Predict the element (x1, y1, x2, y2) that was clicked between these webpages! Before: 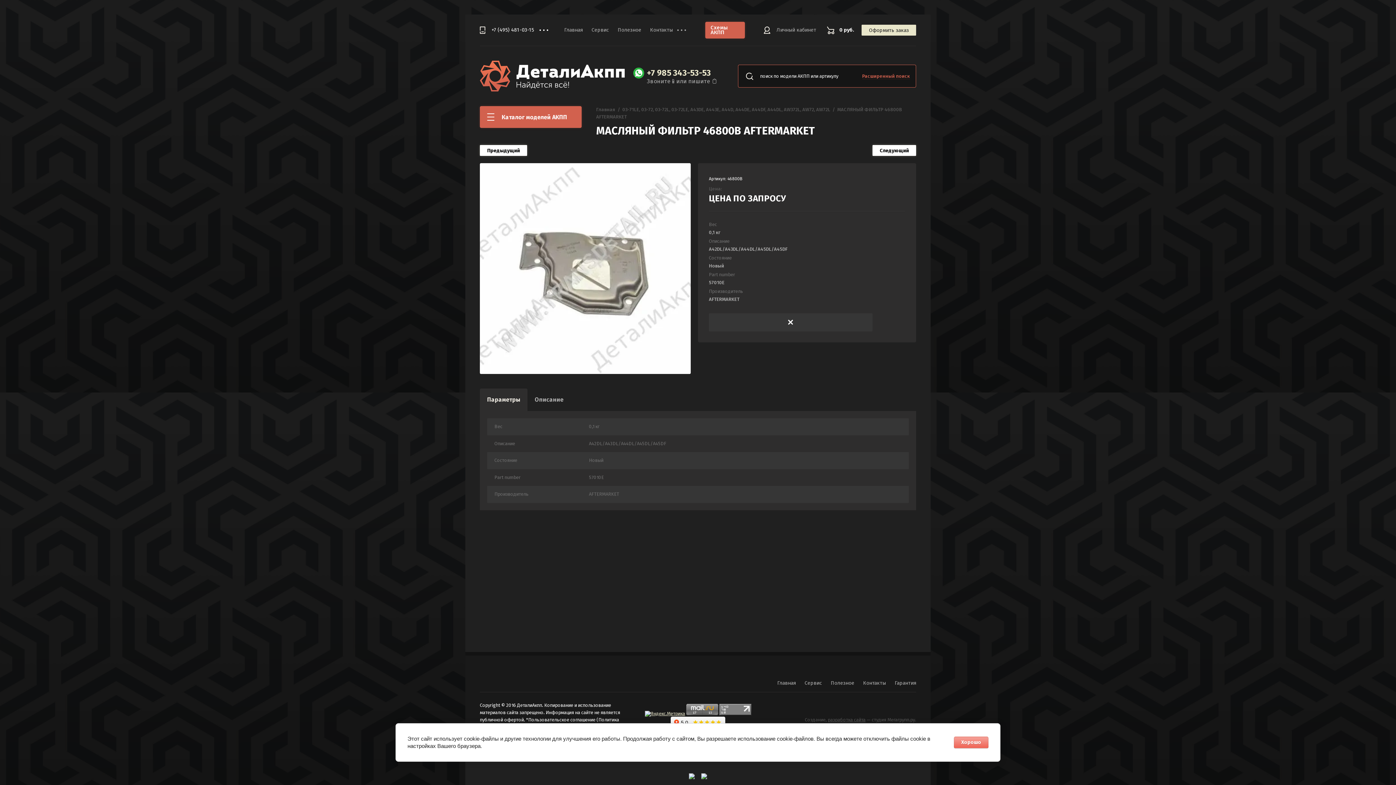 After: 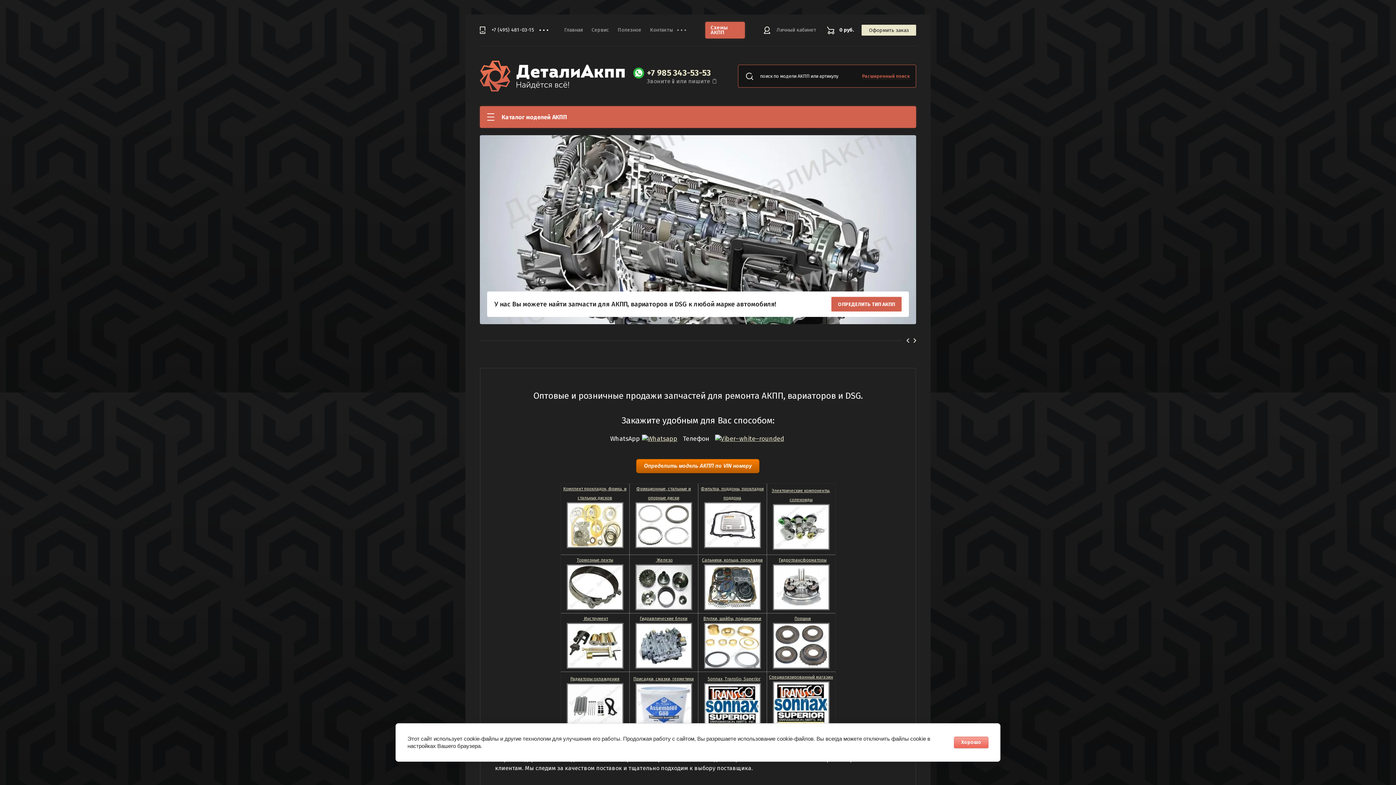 Action: label: Звоните📱или пишите 📋 bbox: (647, 77, 717, 84)